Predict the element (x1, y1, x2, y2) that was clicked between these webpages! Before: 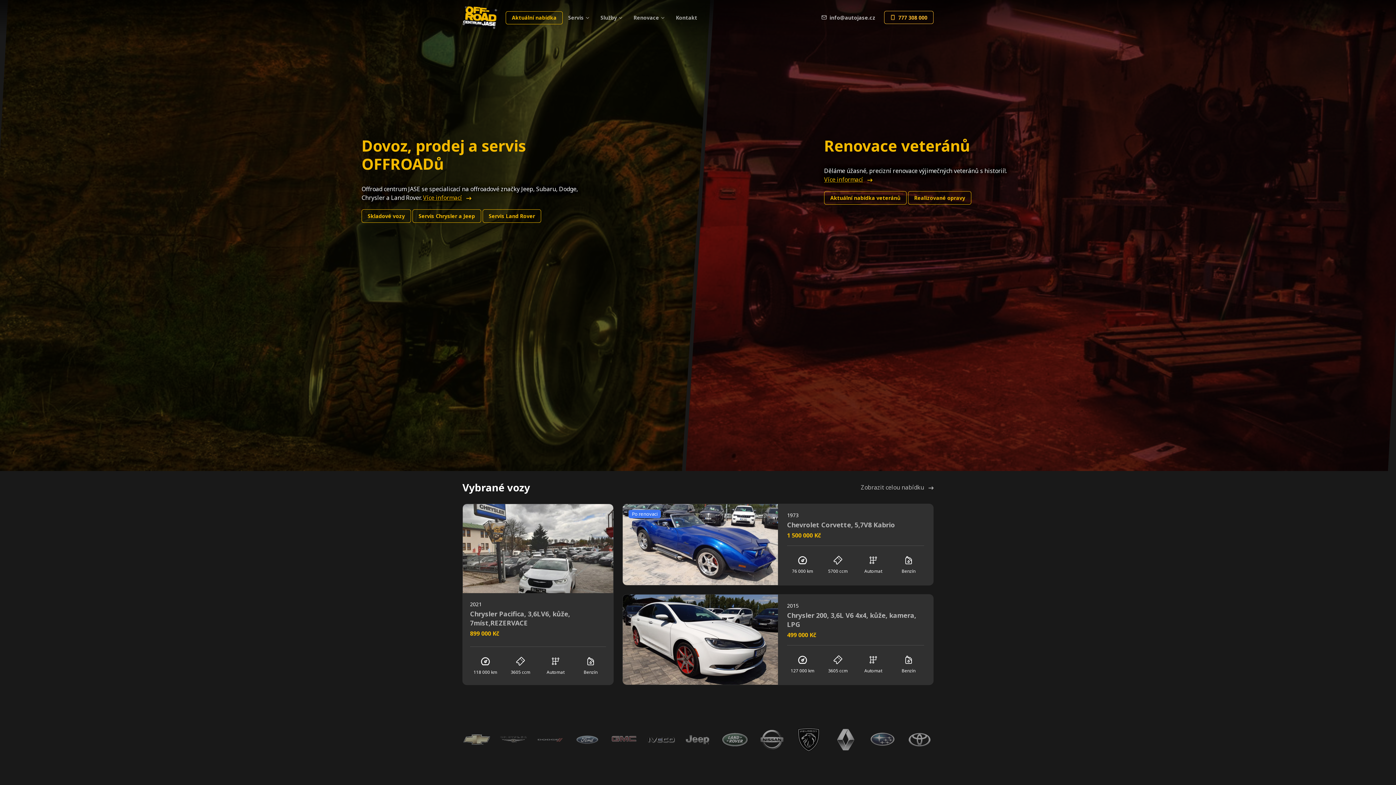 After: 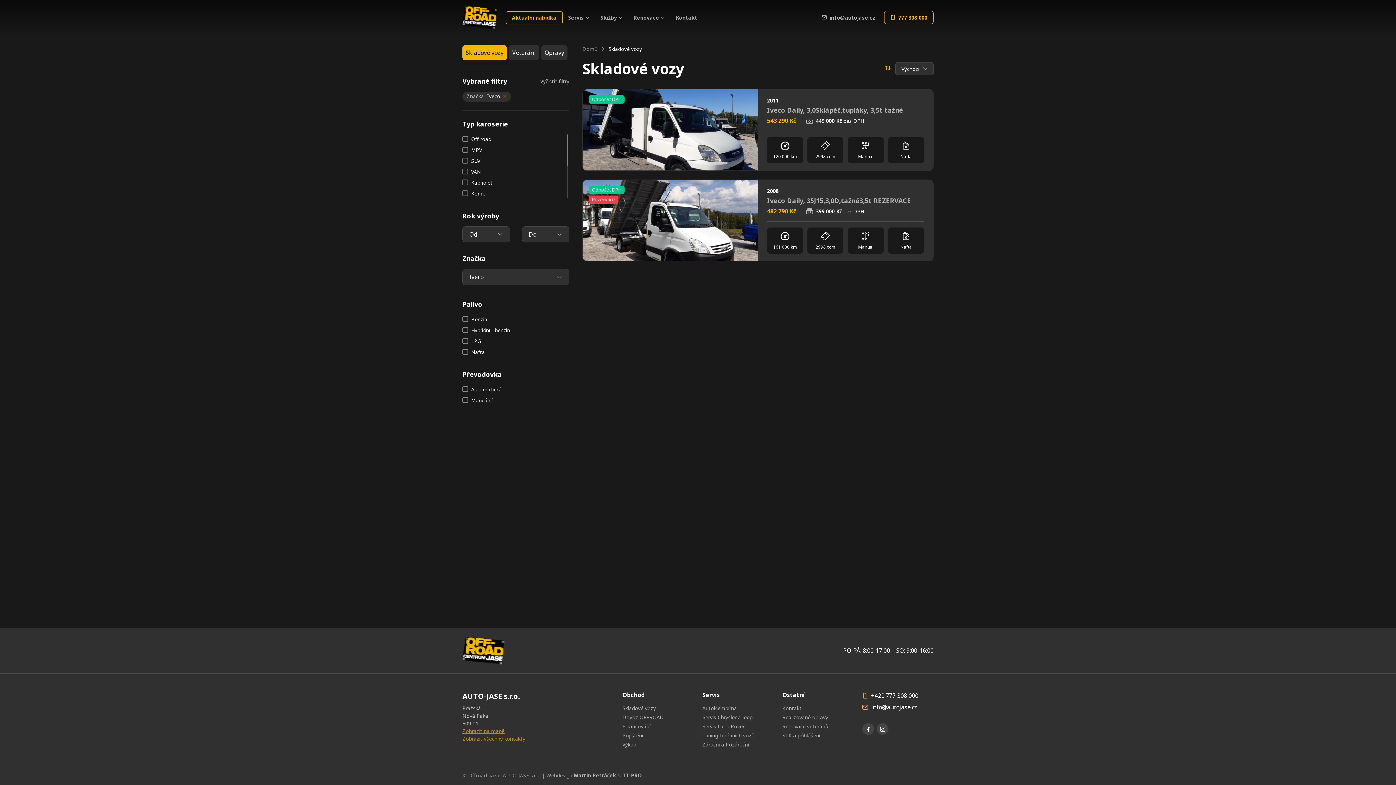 Action: bbox: (647, 726, 675, 754)